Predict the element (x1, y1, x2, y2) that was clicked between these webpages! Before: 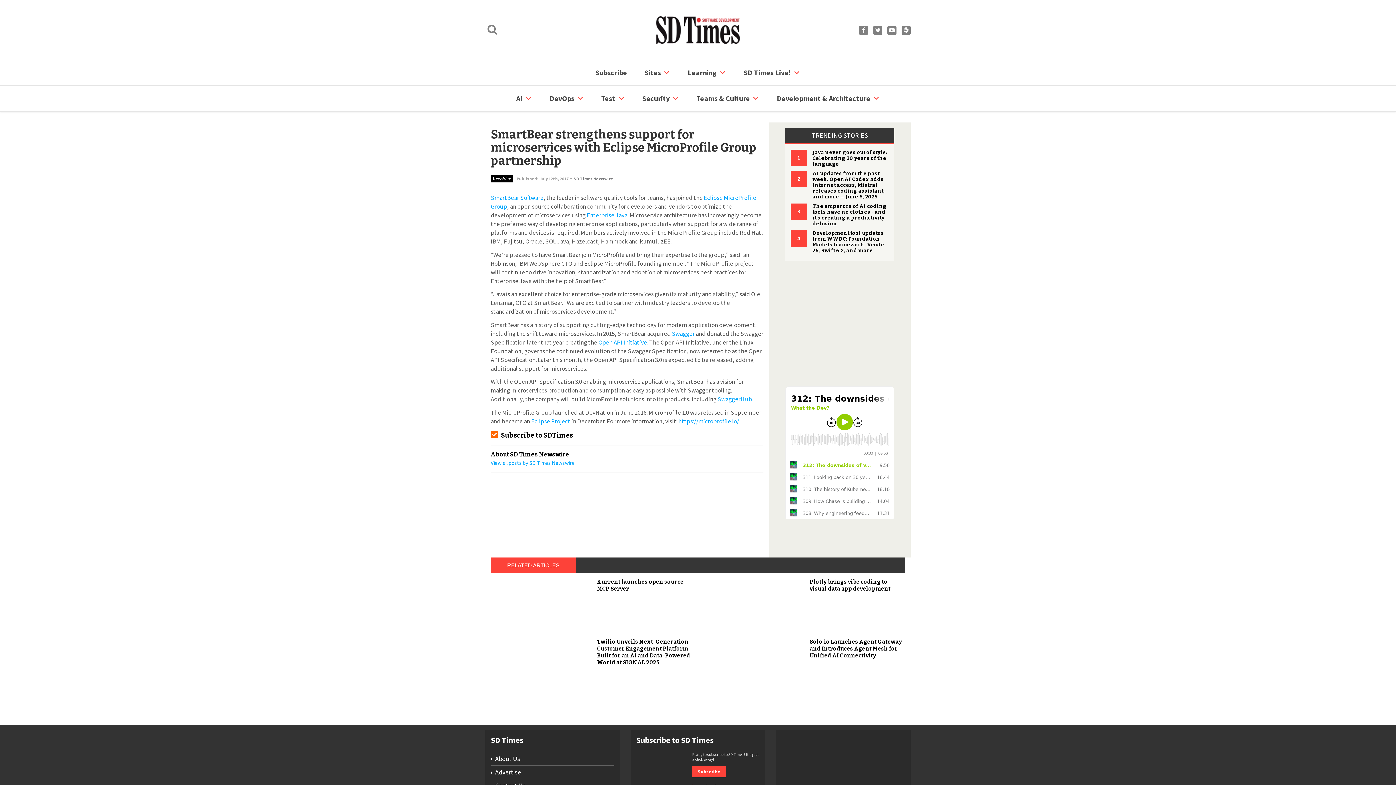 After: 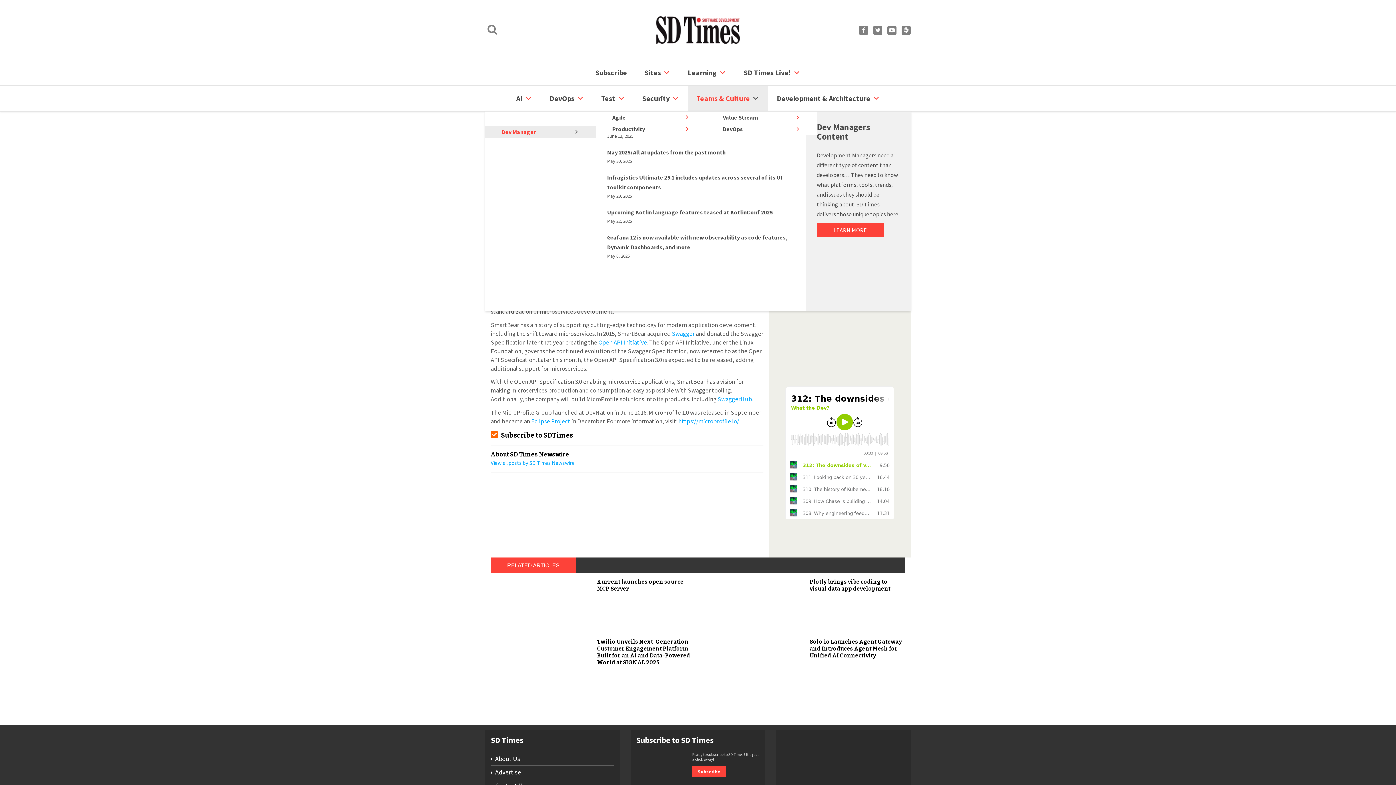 Action: label: Teams & Culture bbox: (688, 85, 768, 111)